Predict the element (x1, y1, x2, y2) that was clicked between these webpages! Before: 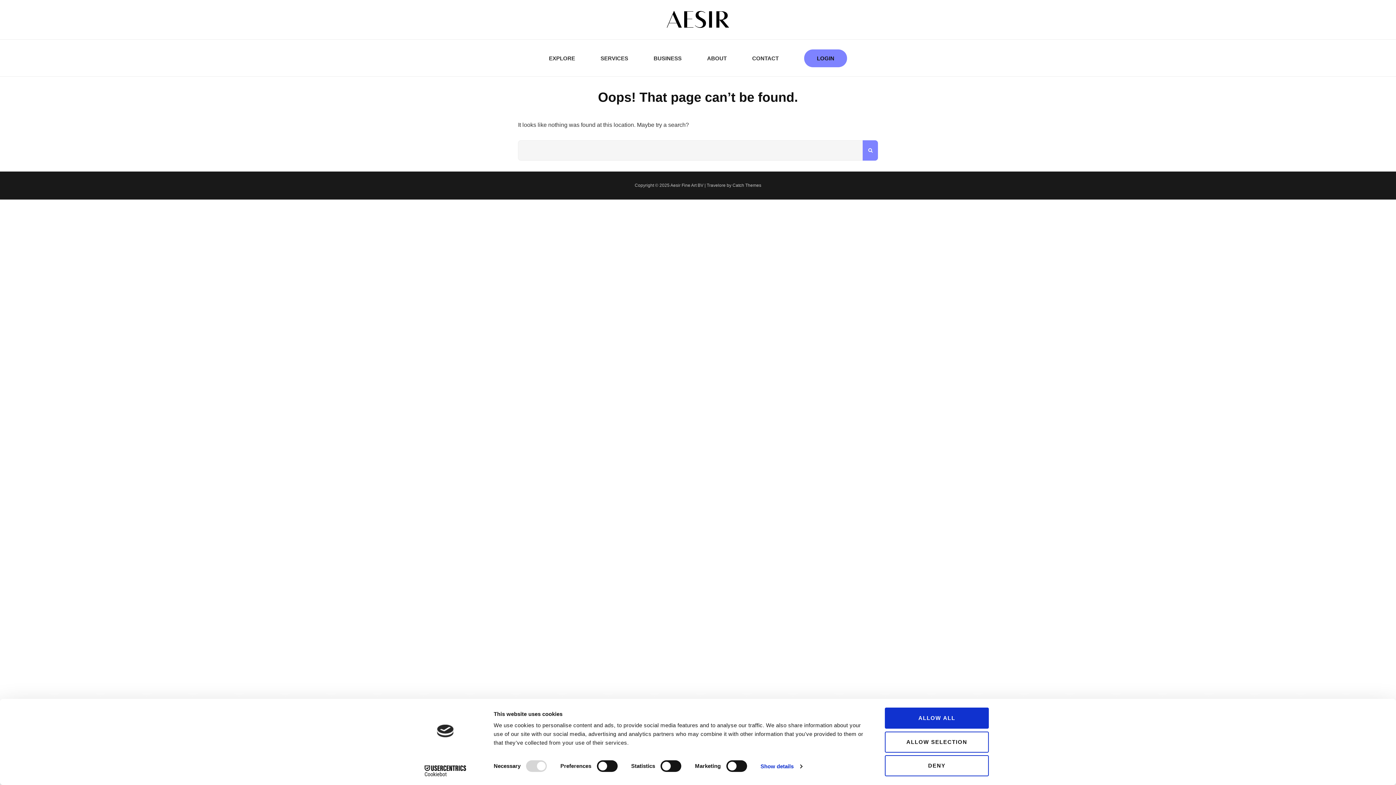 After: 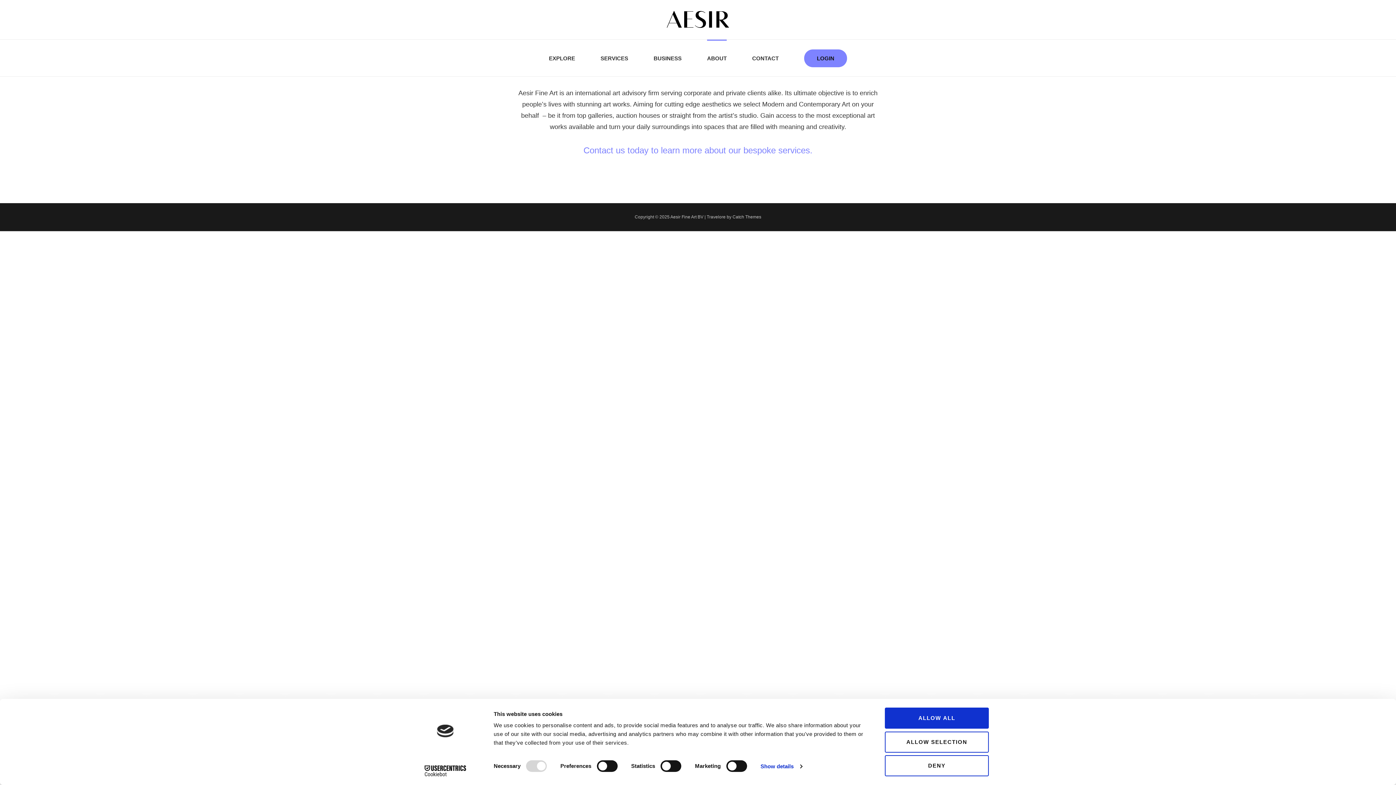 Action: bbox: (707, 39, 726, 76) label: ABOUT